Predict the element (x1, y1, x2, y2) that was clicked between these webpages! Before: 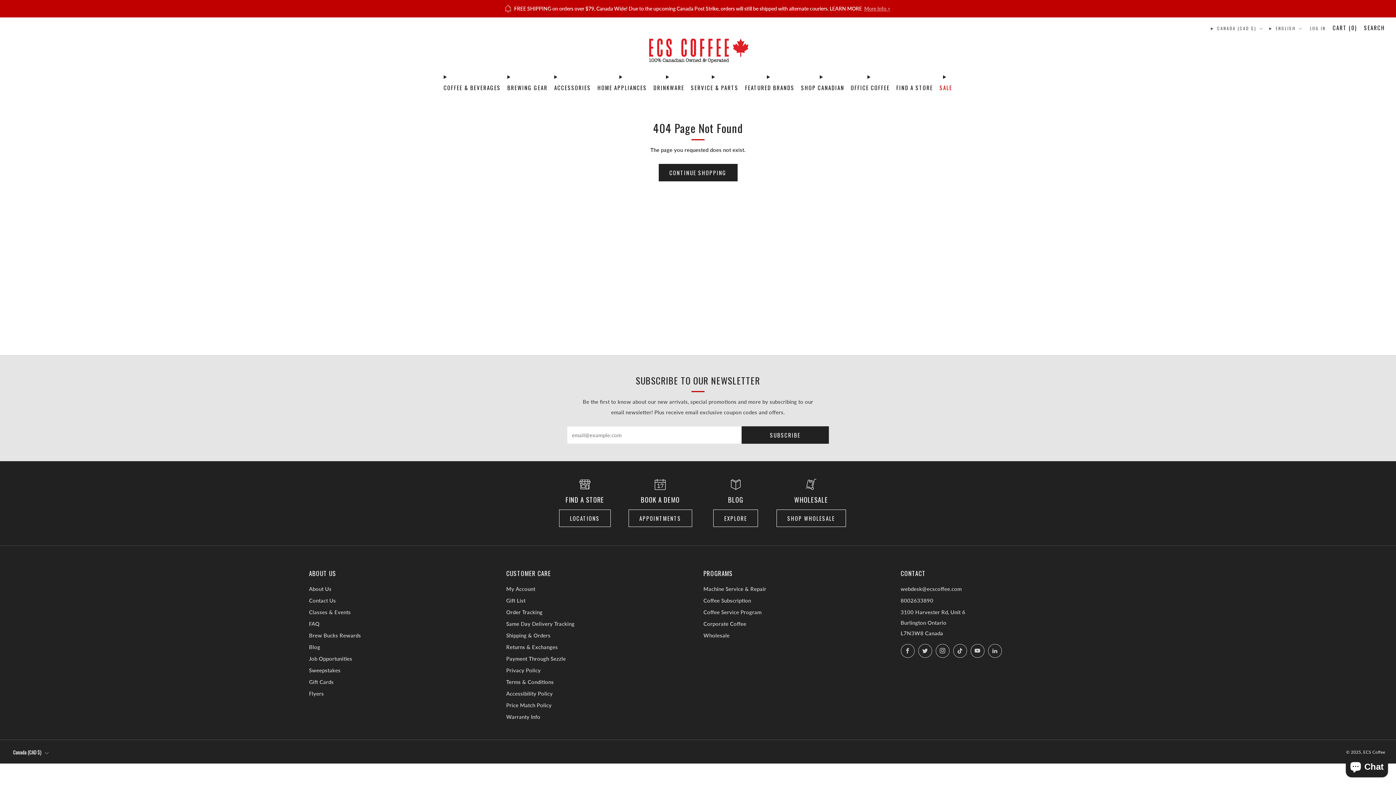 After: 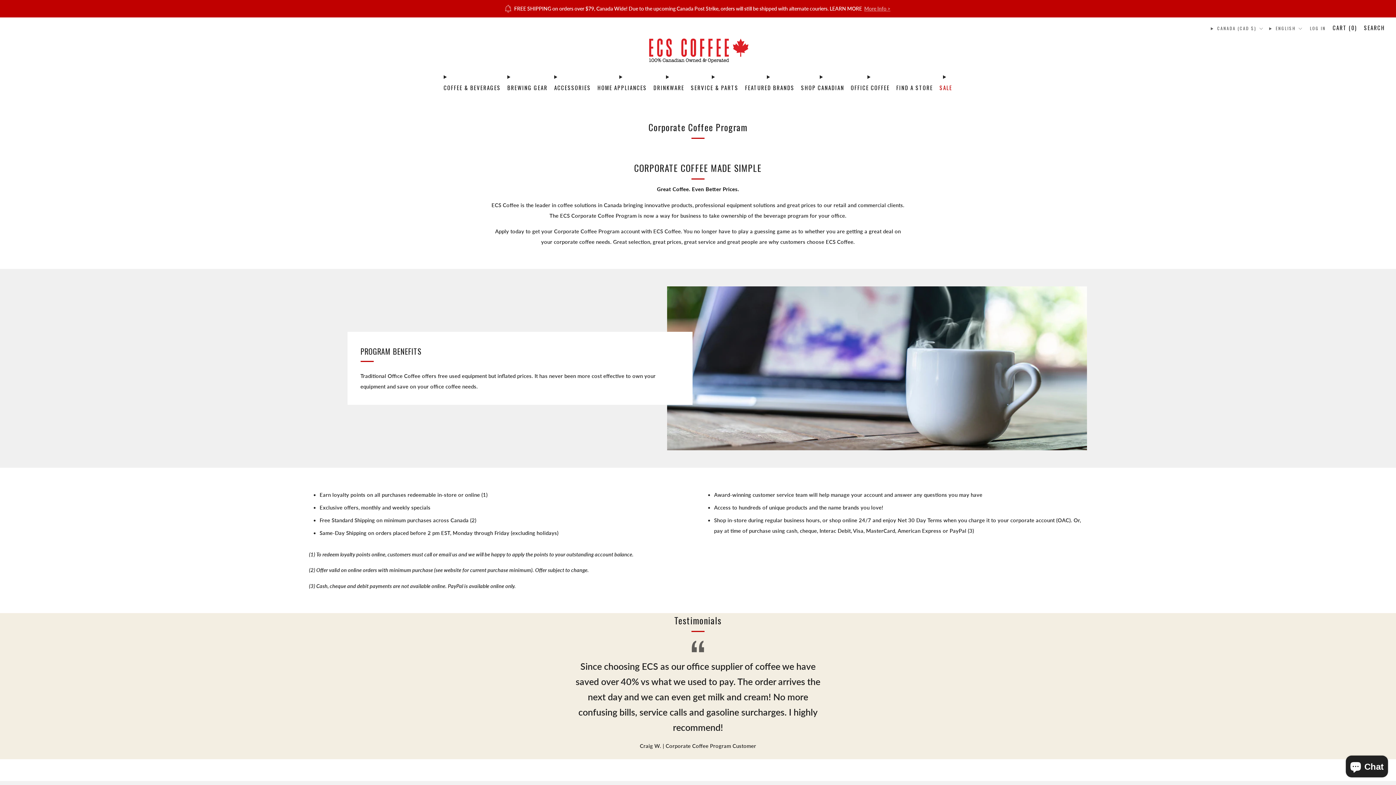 Action: label: Corporate Coffee bbox: (703, 621, 746, 627)